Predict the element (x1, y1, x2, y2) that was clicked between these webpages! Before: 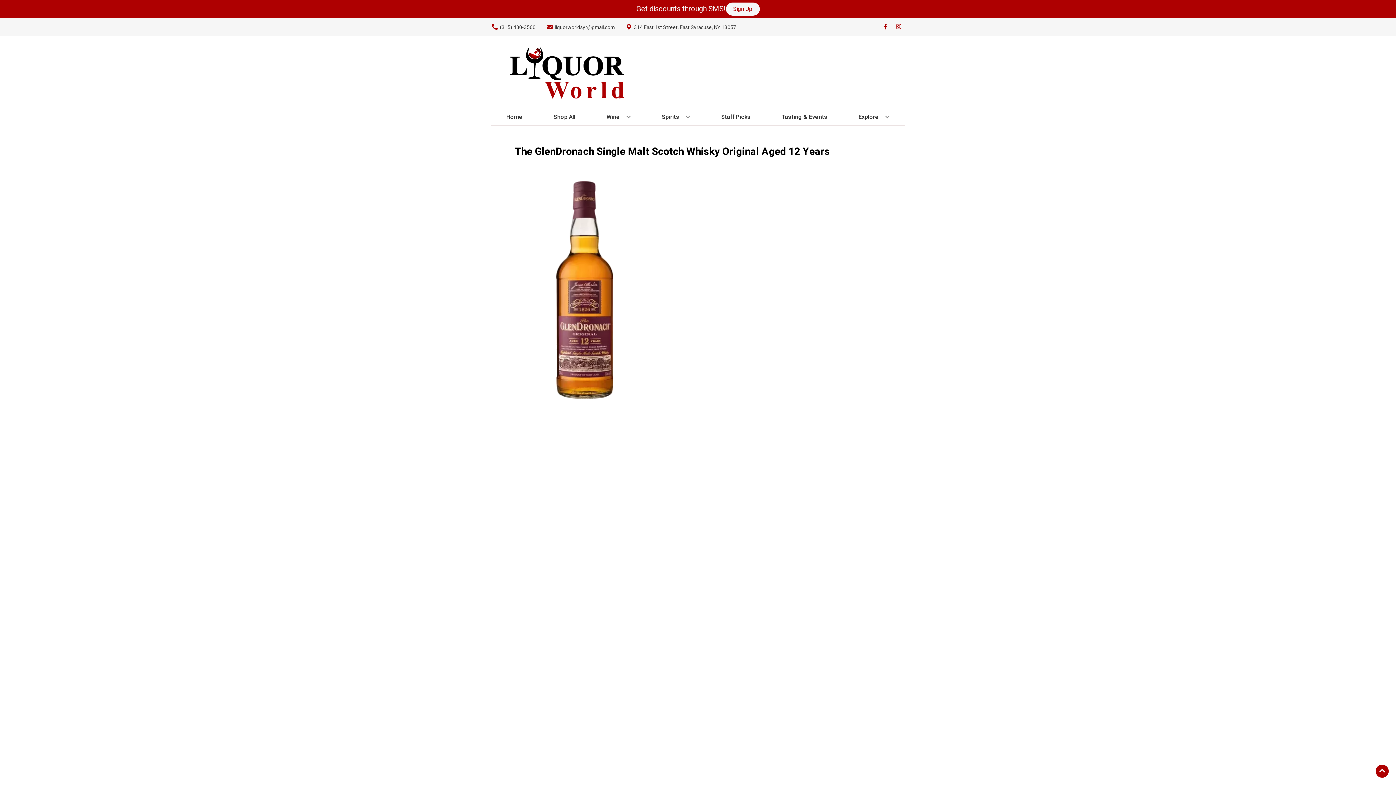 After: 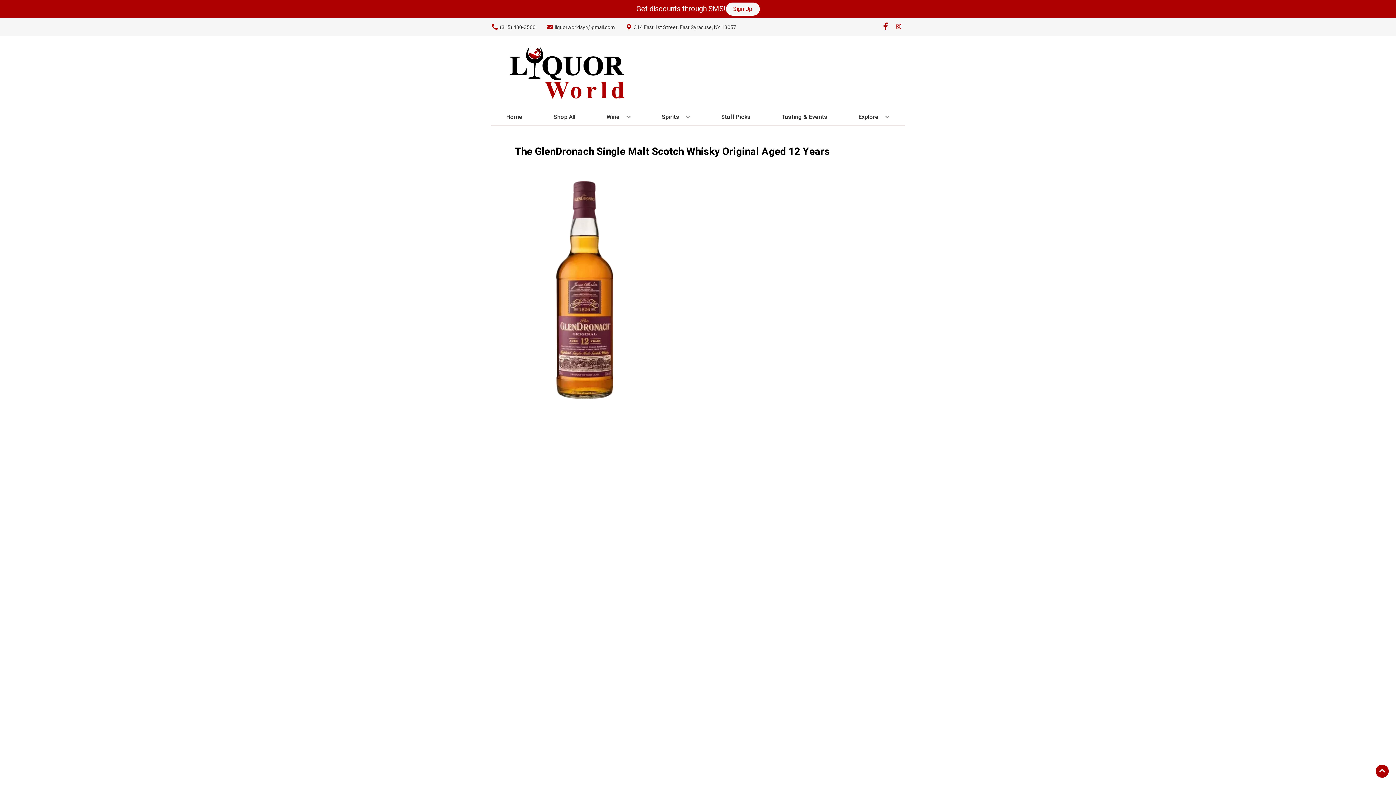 Action: bbox: (879, 23, 892, 30) label: Opens facebook in a new tab